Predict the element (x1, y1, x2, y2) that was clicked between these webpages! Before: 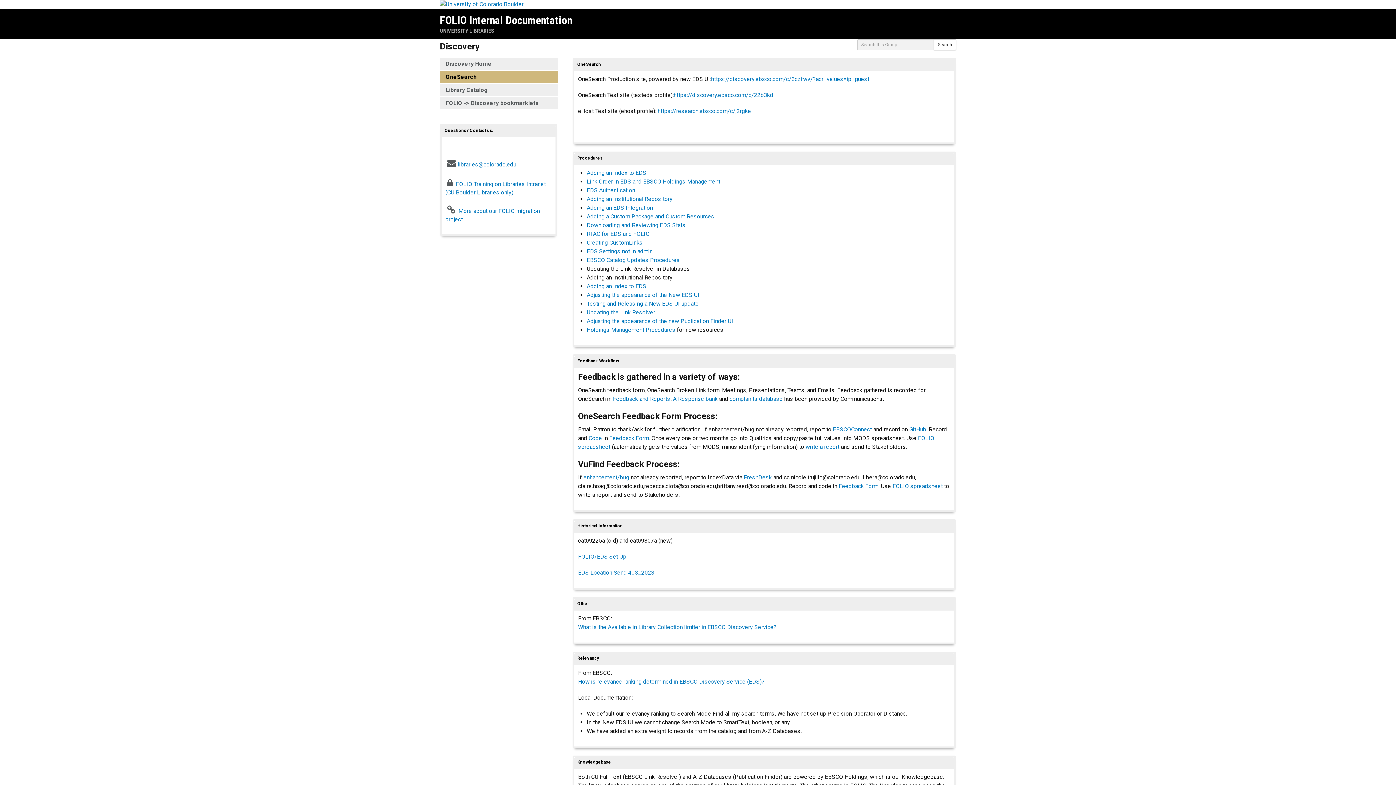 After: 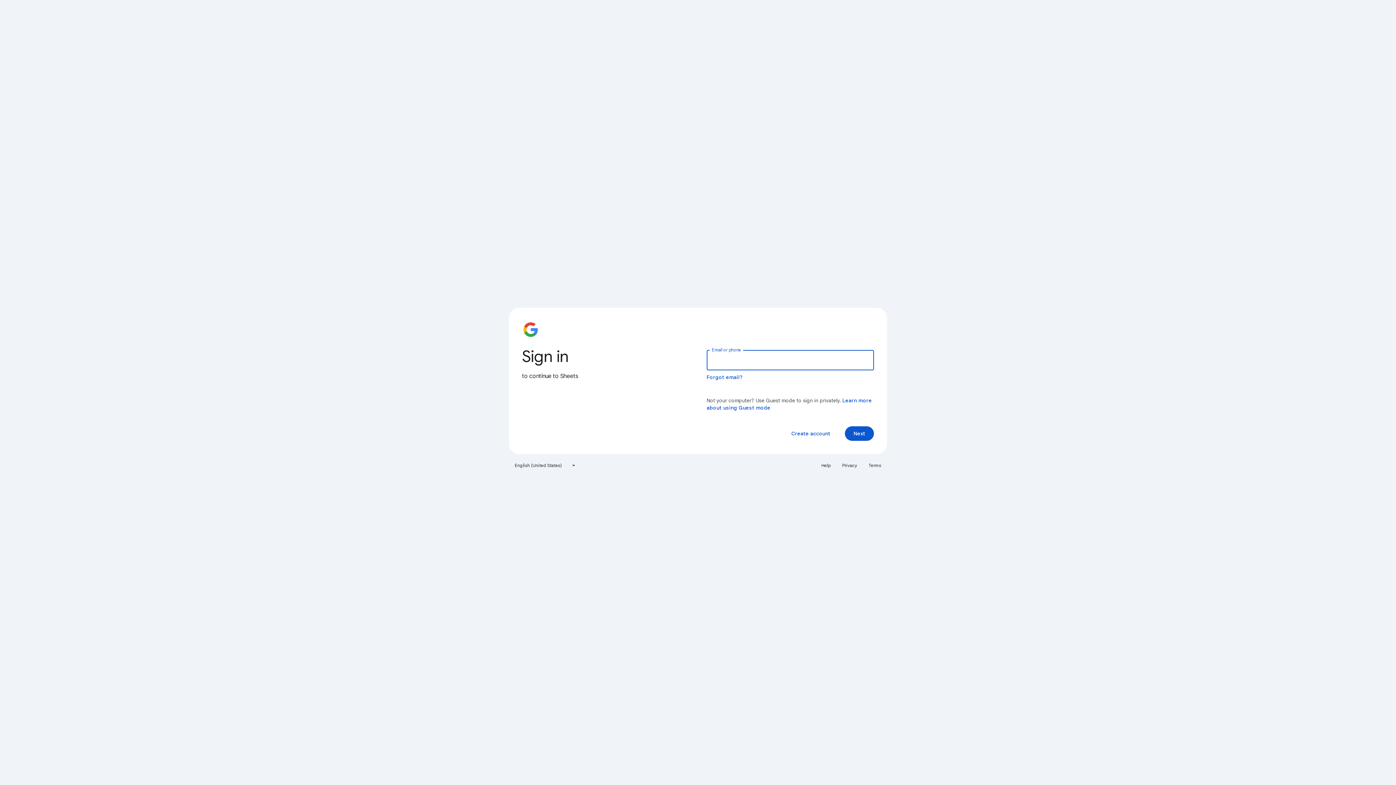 Action: bbox: (609, 434, 649, 441) label: Feedback Form